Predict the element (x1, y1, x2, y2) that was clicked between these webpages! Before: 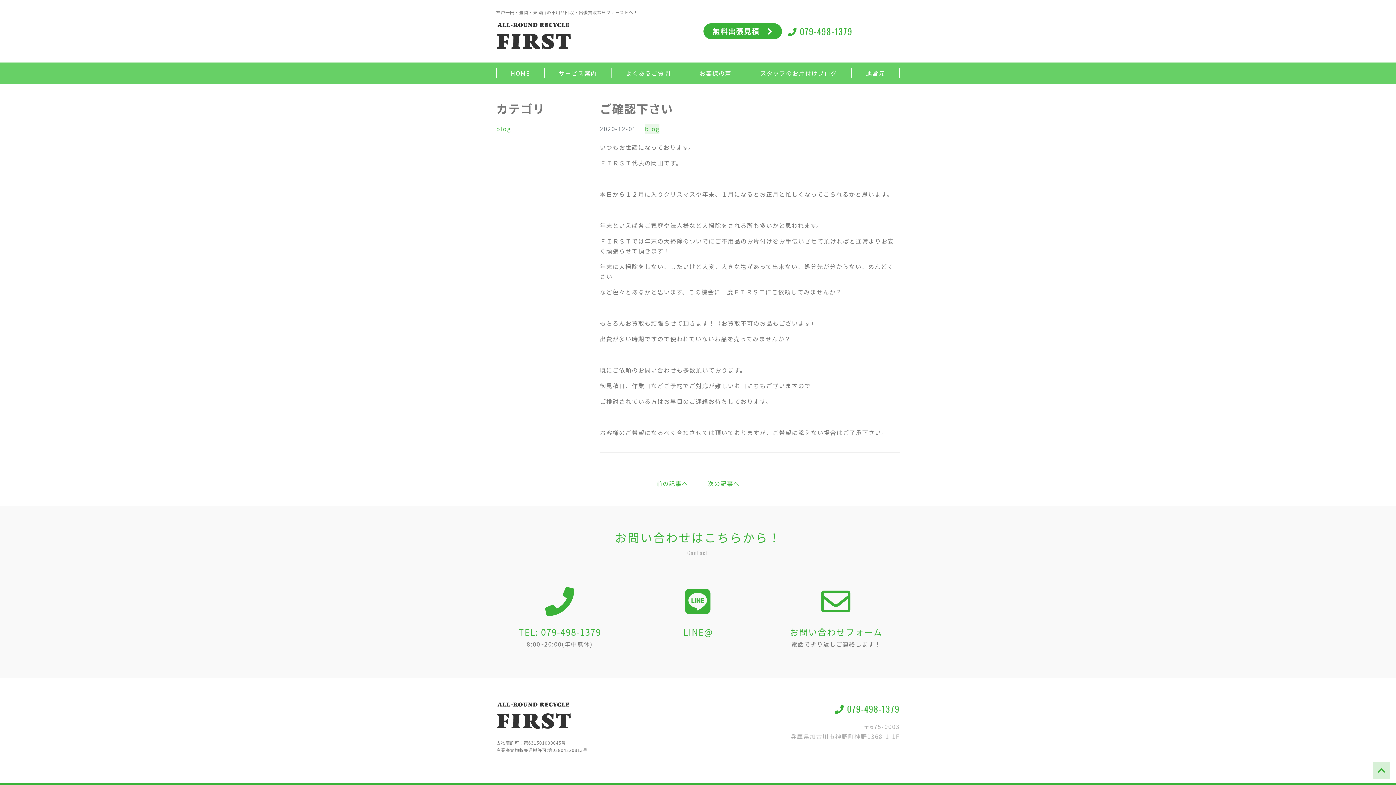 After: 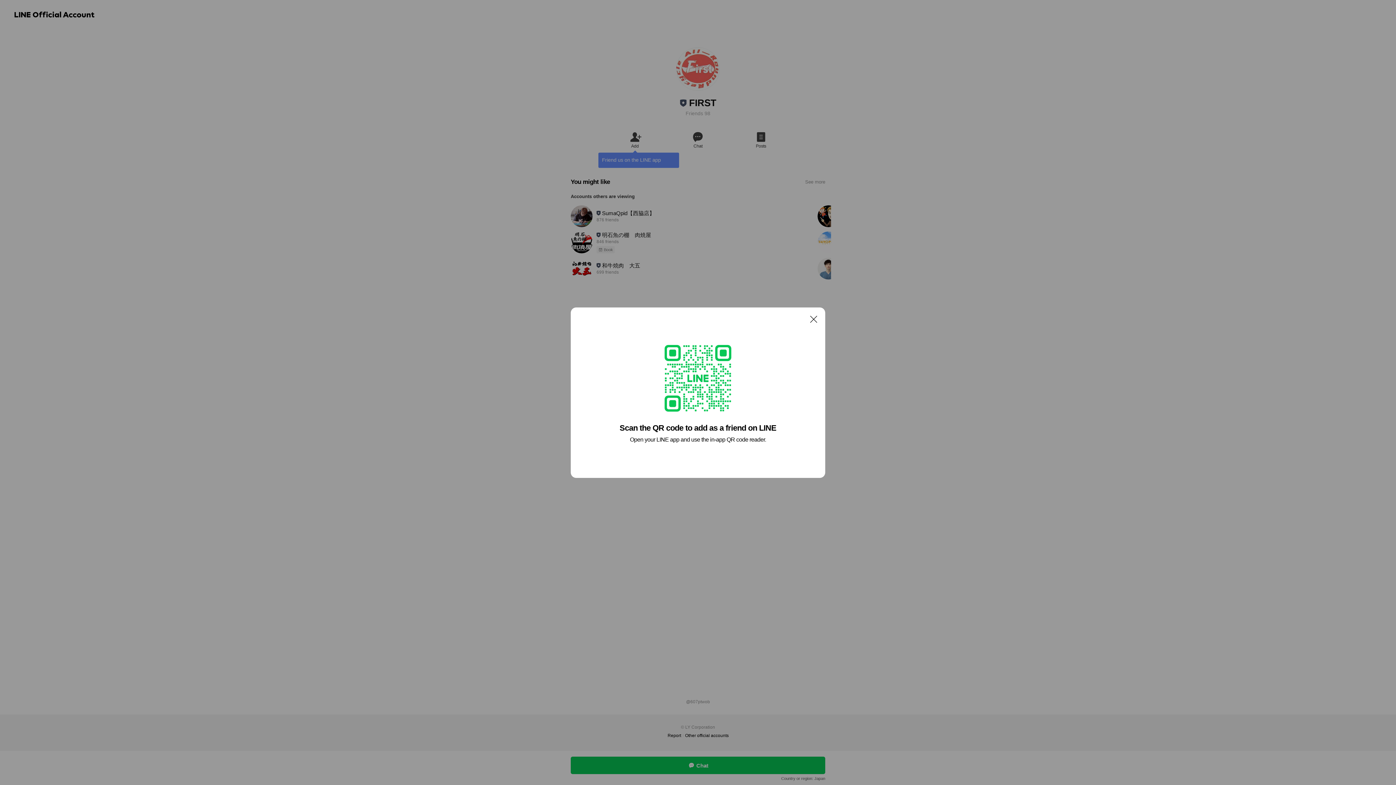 Action: bbox: (683, 625, 712, 638) label: LINE@